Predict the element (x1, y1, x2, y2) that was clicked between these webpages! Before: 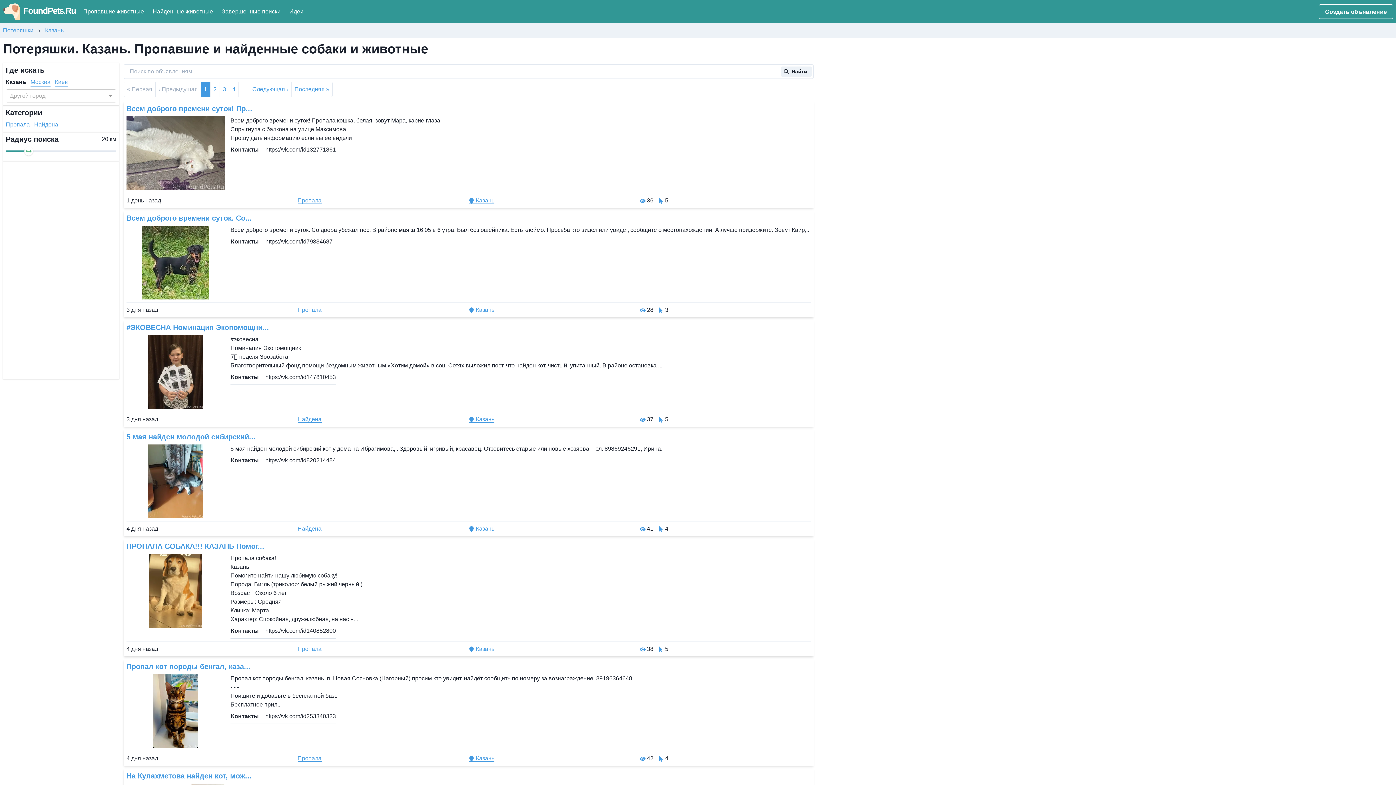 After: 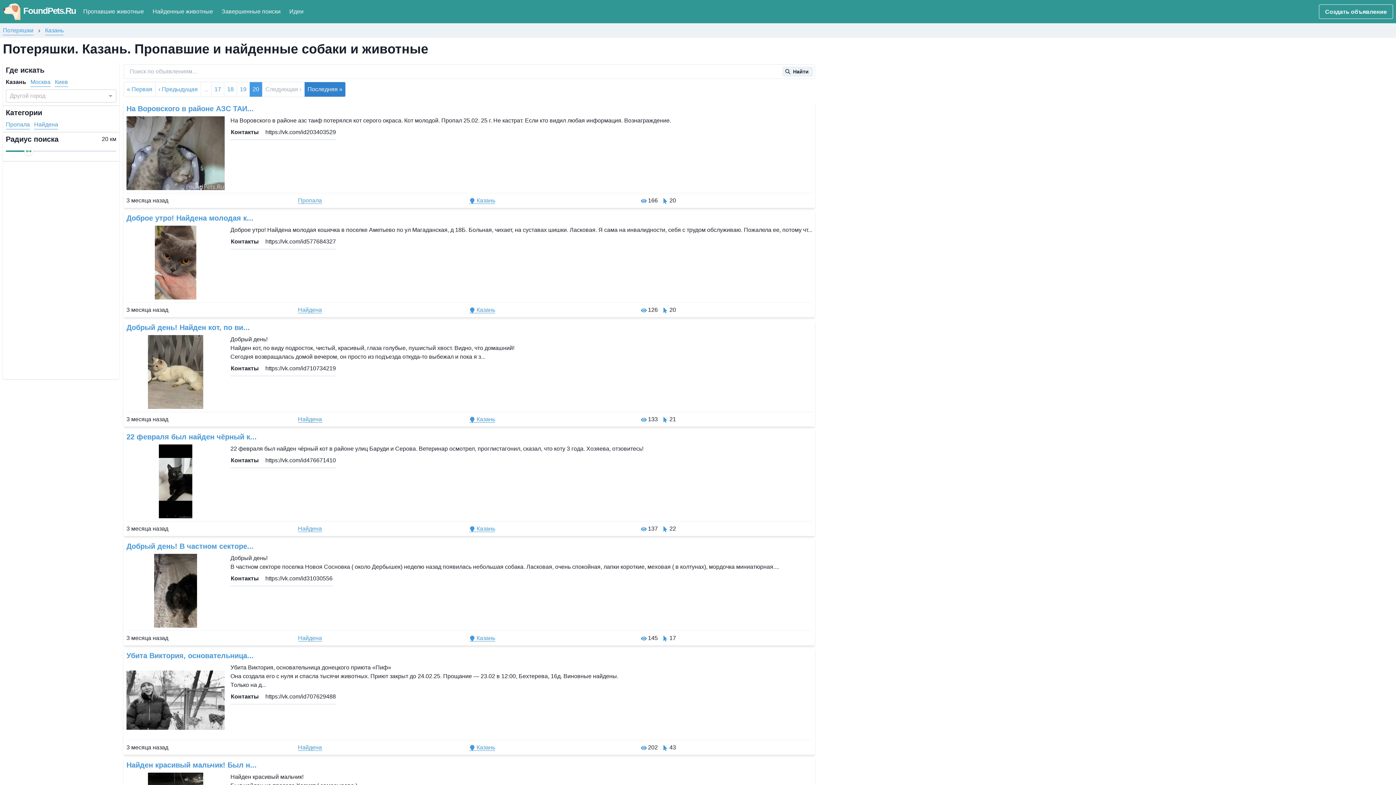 Action: bbox: (291, 81, 332, 97) label: Последняя »